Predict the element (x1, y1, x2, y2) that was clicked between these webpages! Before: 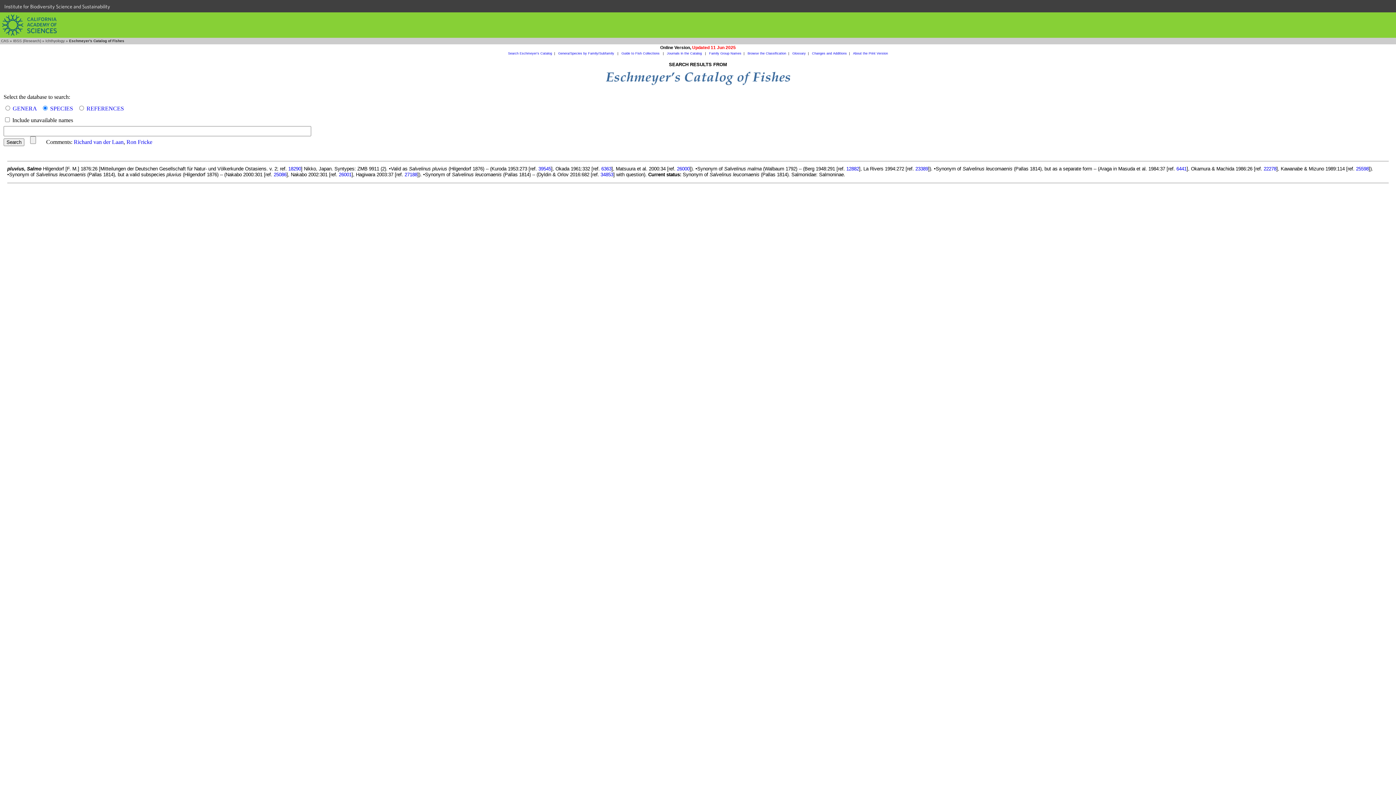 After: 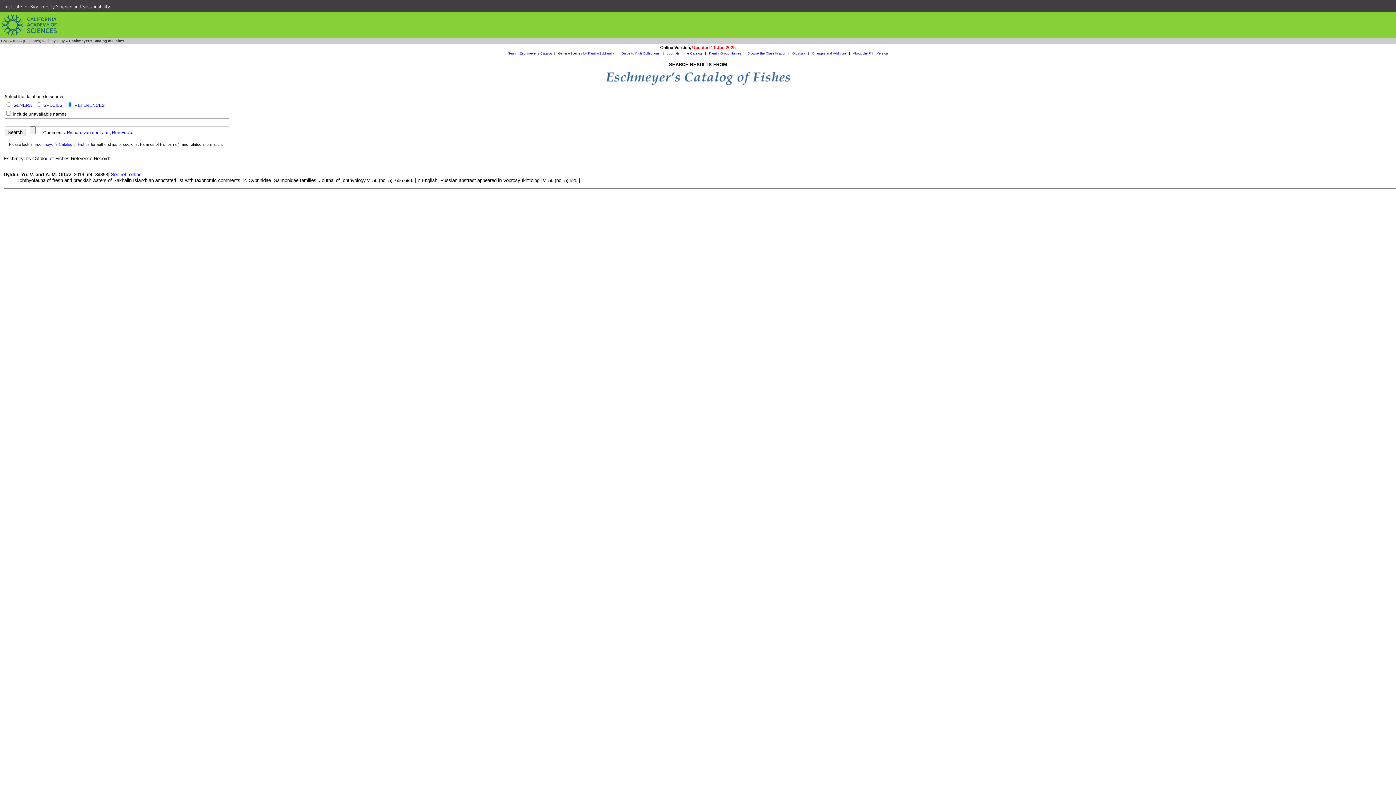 Action: bbox: (600, 172, 613, 177) label: 34853